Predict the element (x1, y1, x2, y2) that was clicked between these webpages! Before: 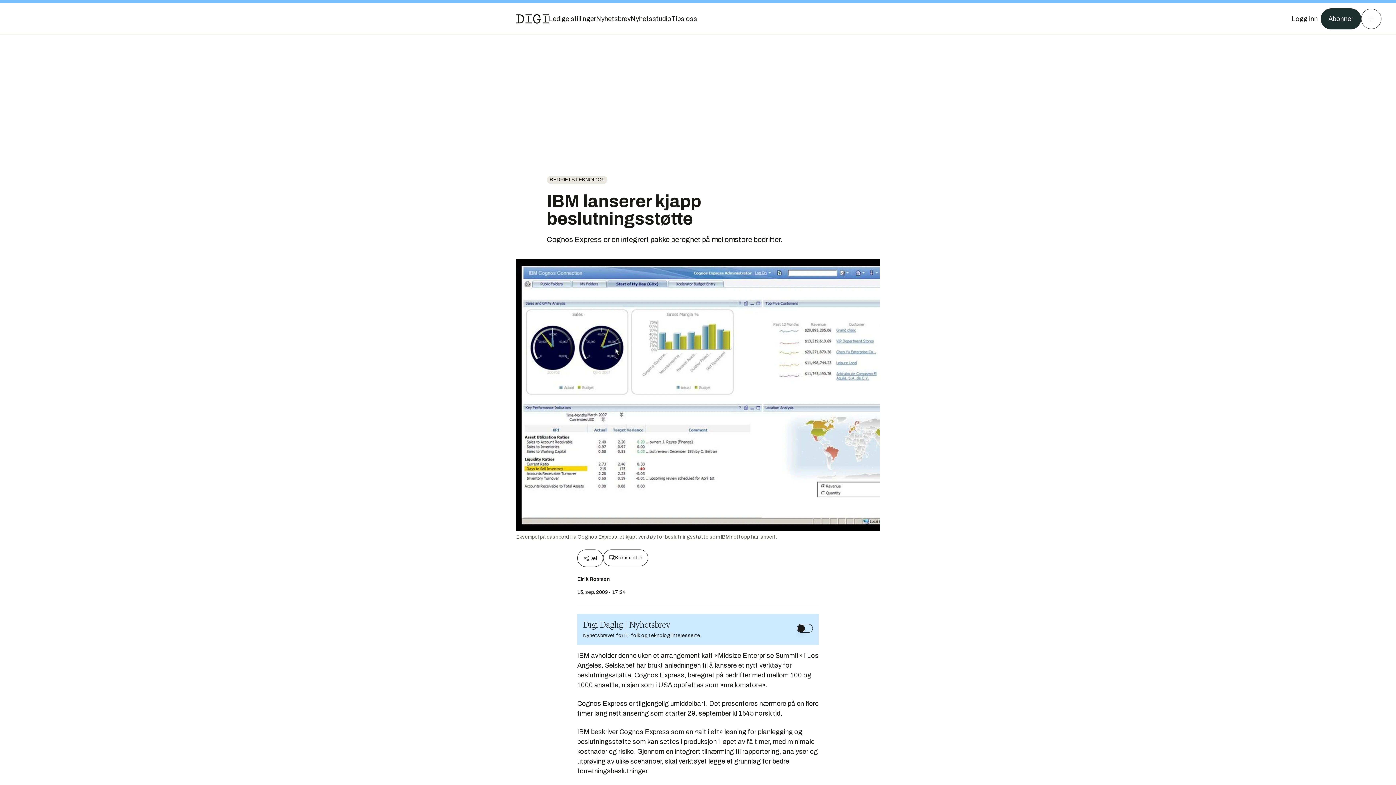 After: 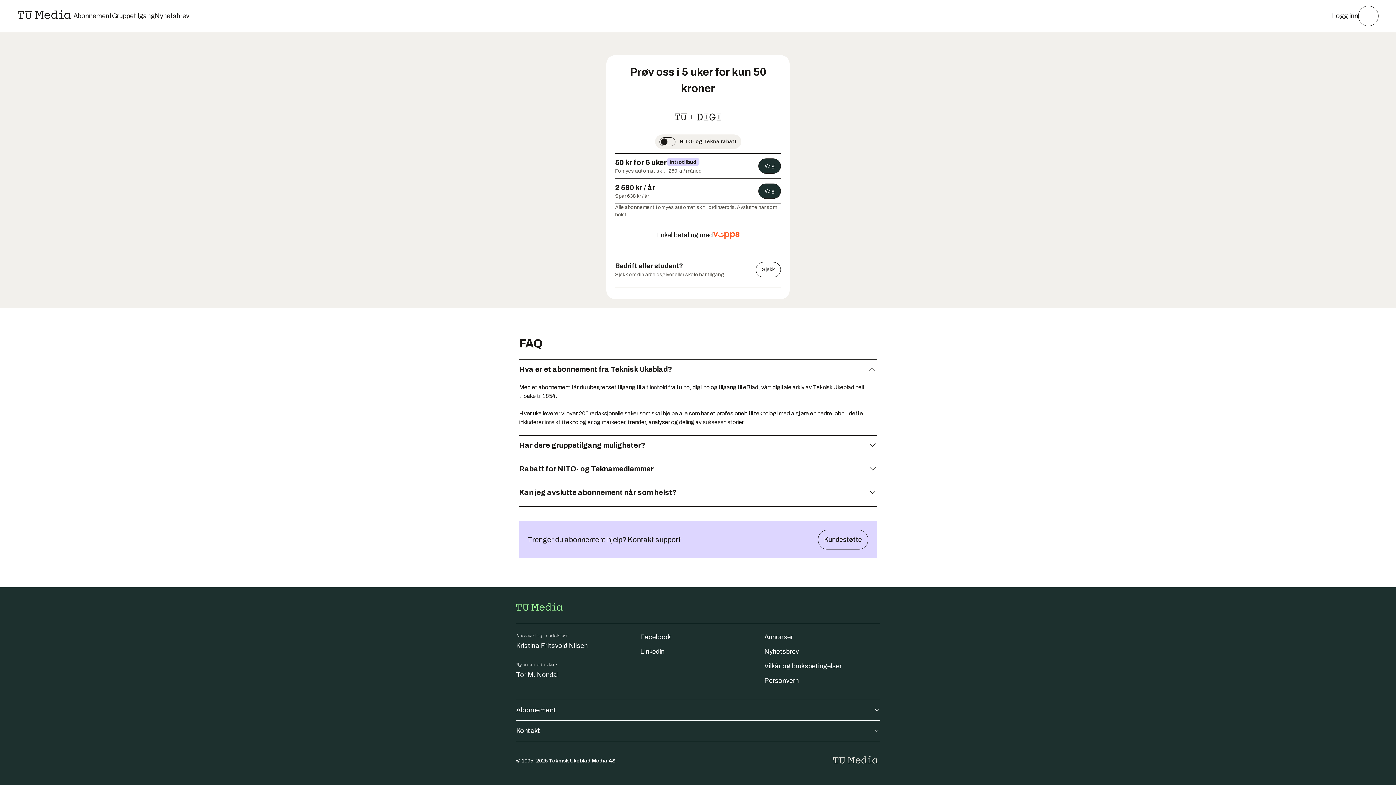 Action: bbox: (1321, 8, 1361, 29) label: Abonner